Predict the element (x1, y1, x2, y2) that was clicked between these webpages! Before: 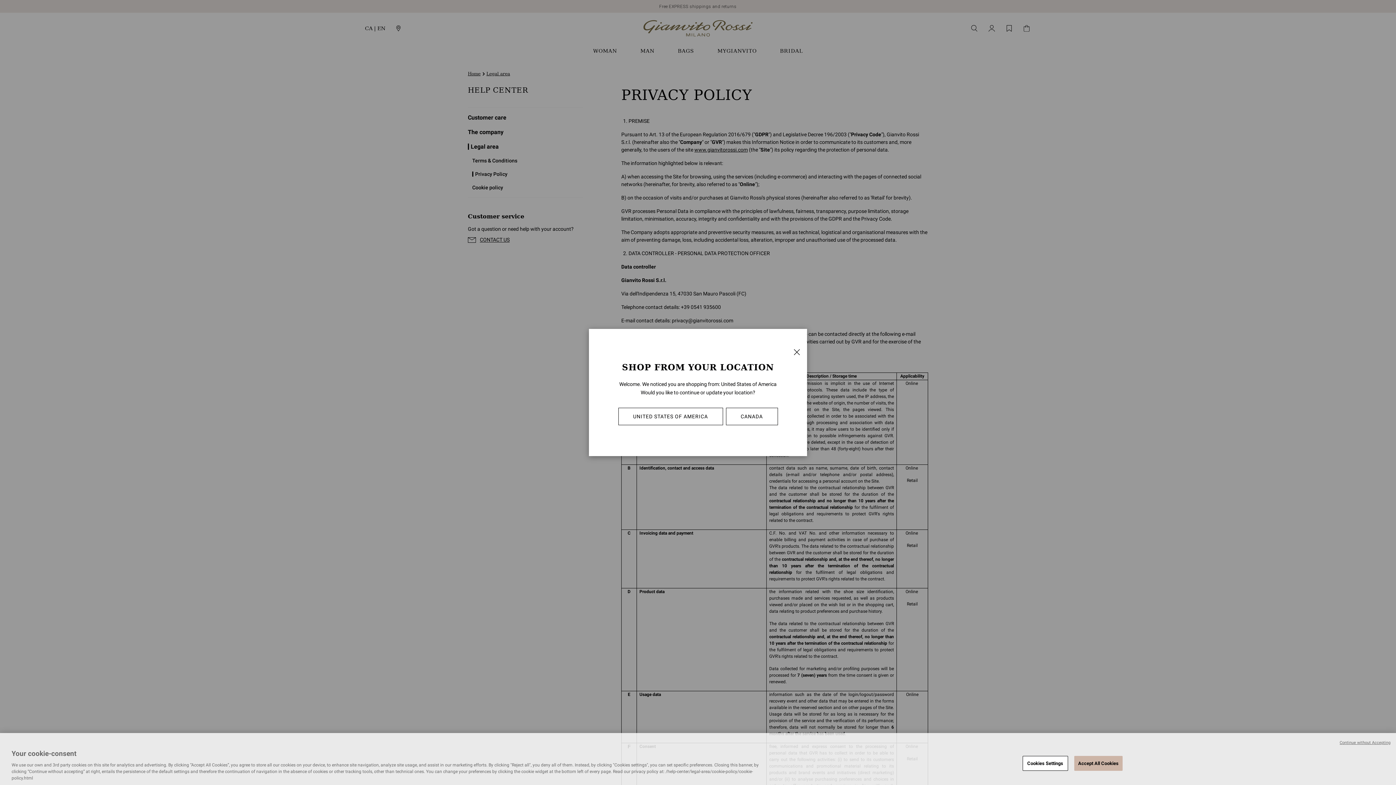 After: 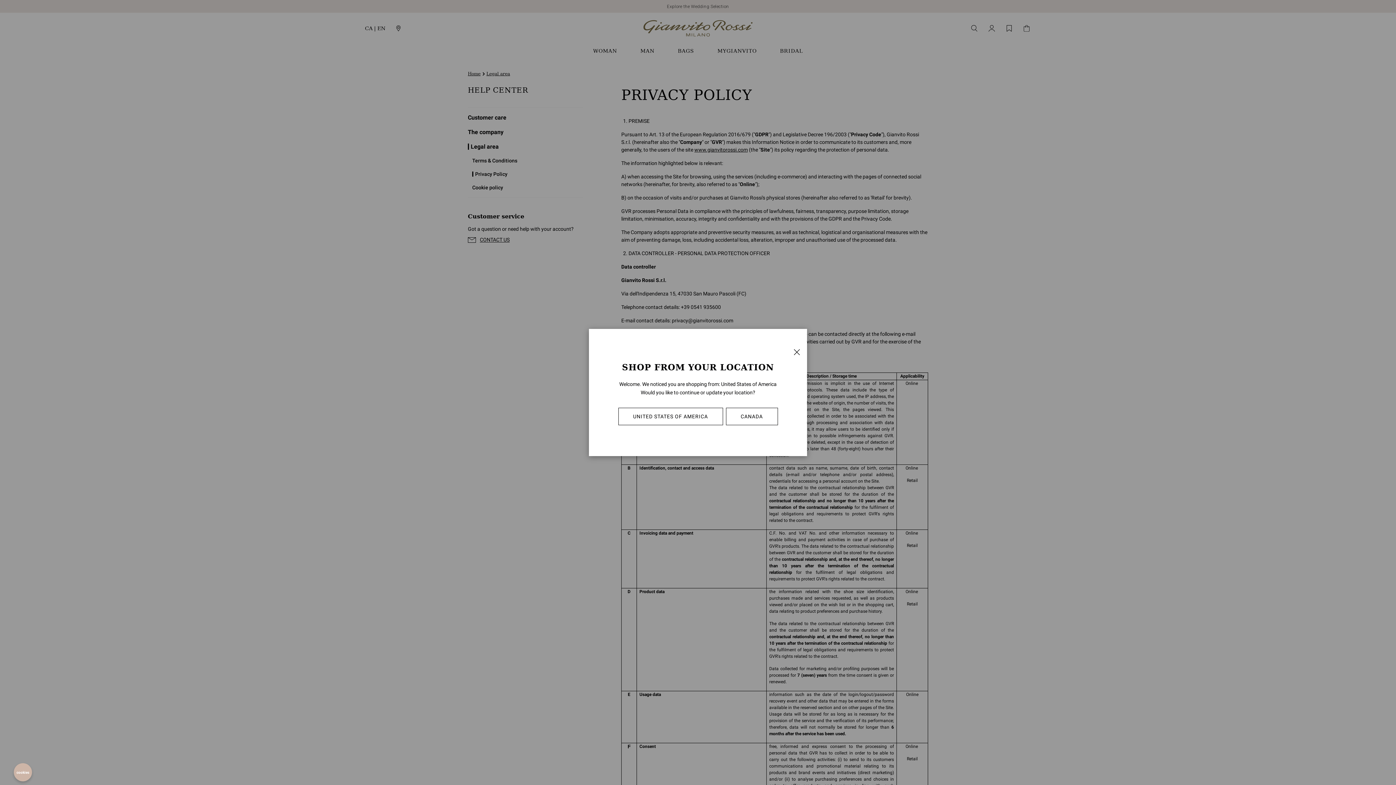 Action: label: Continue without Accepting bbox: (1340, 740, 1390, 746)